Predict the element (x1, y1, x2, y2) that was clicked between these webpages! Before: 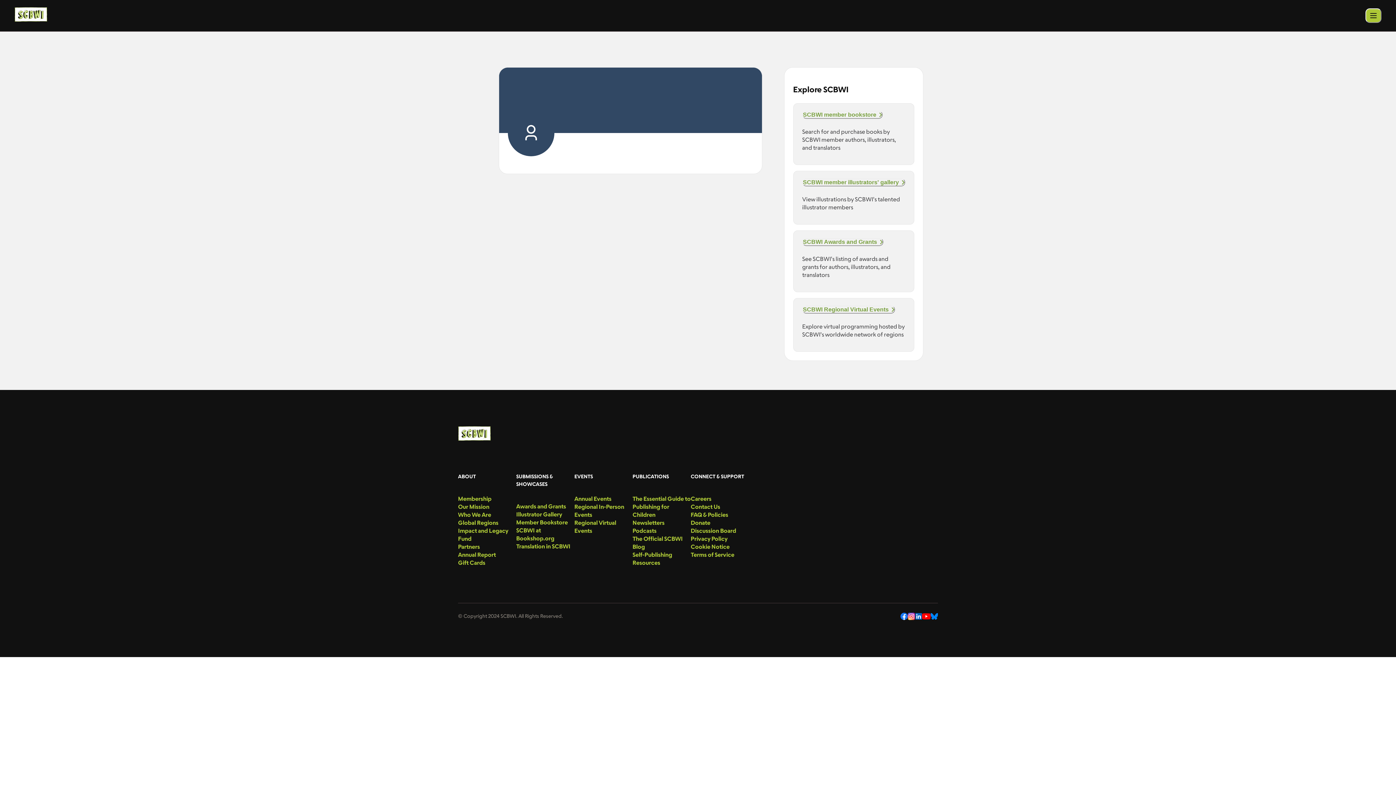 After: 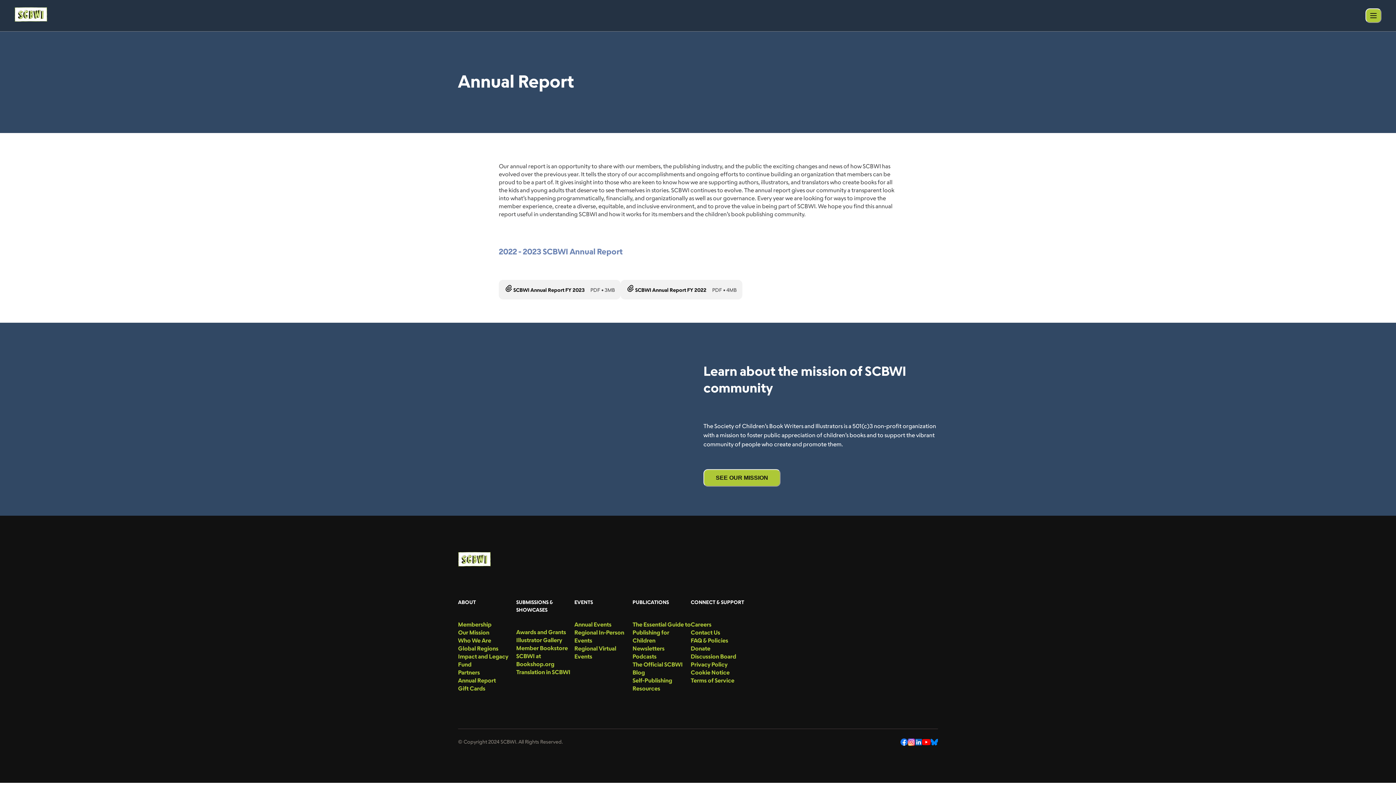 Action: label: menu-link bbox: (458, 550, 516, 558)